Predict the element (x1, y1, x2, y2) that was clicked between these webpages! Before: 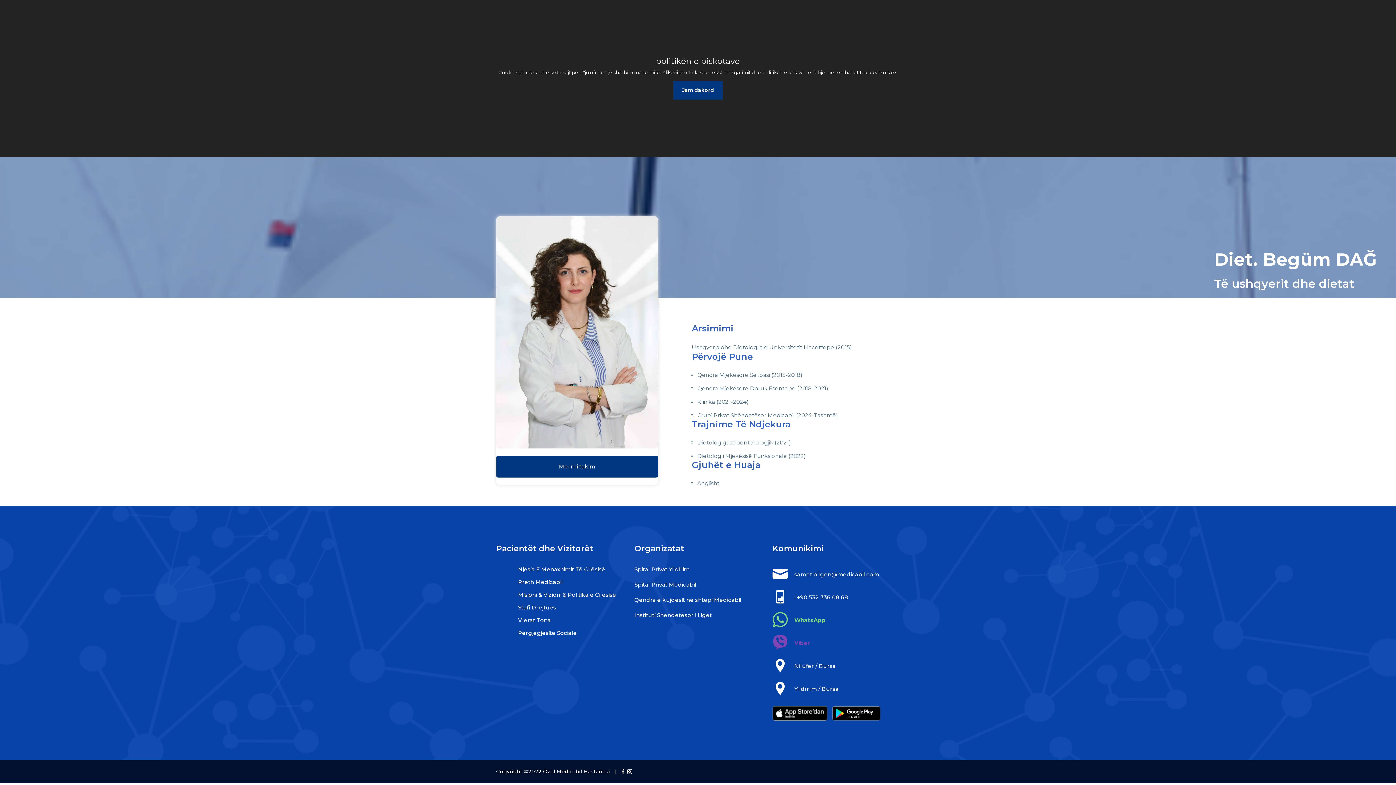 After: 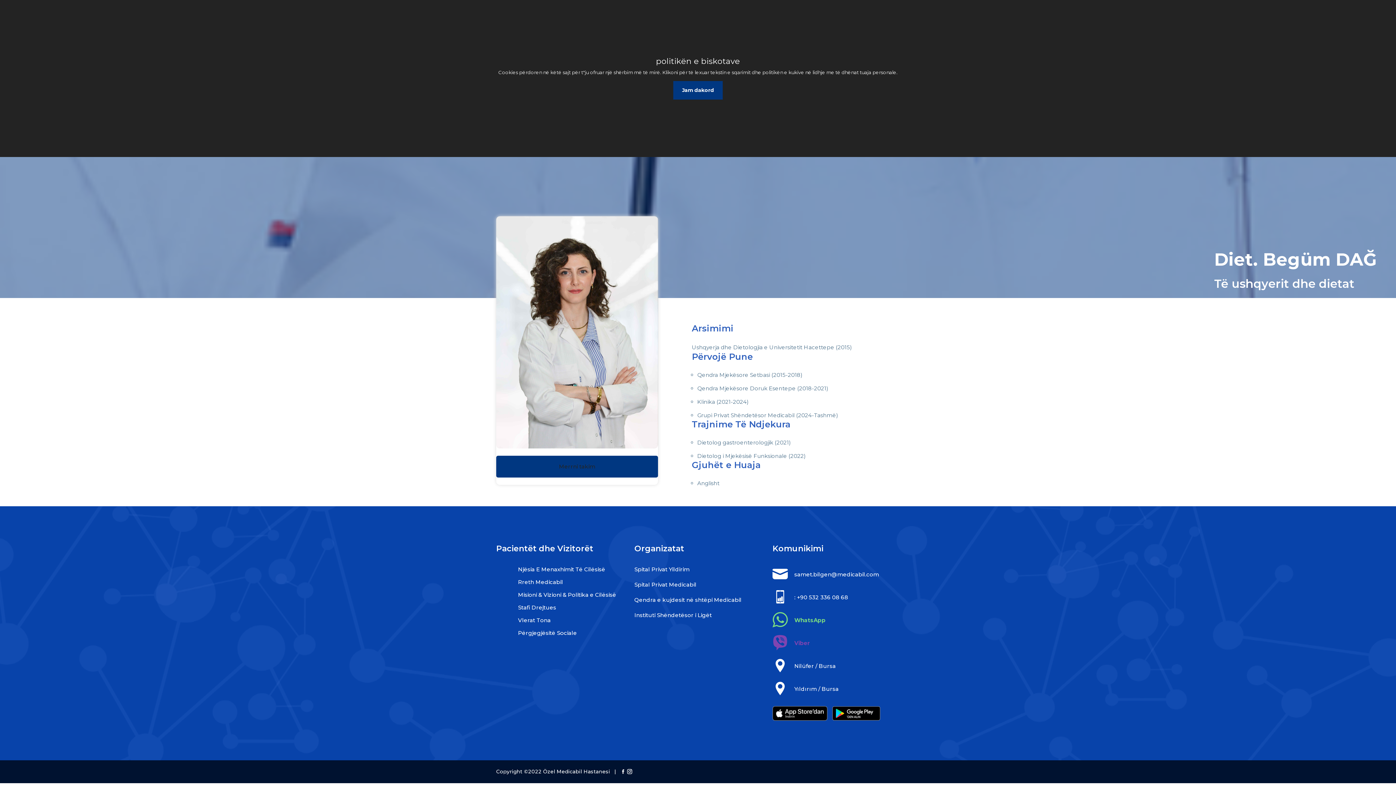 Action: bbox: (496, 455, 658, 477) label: Merrni takim